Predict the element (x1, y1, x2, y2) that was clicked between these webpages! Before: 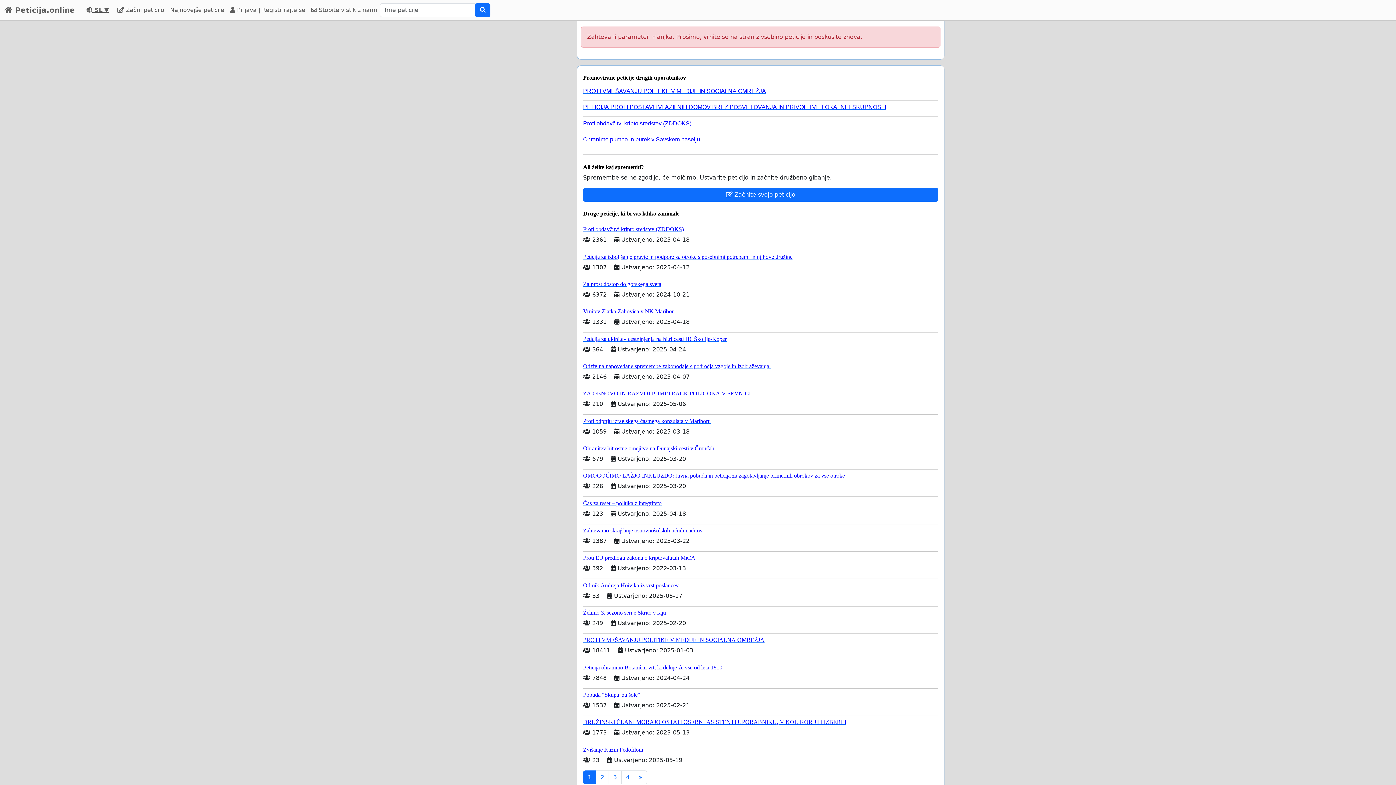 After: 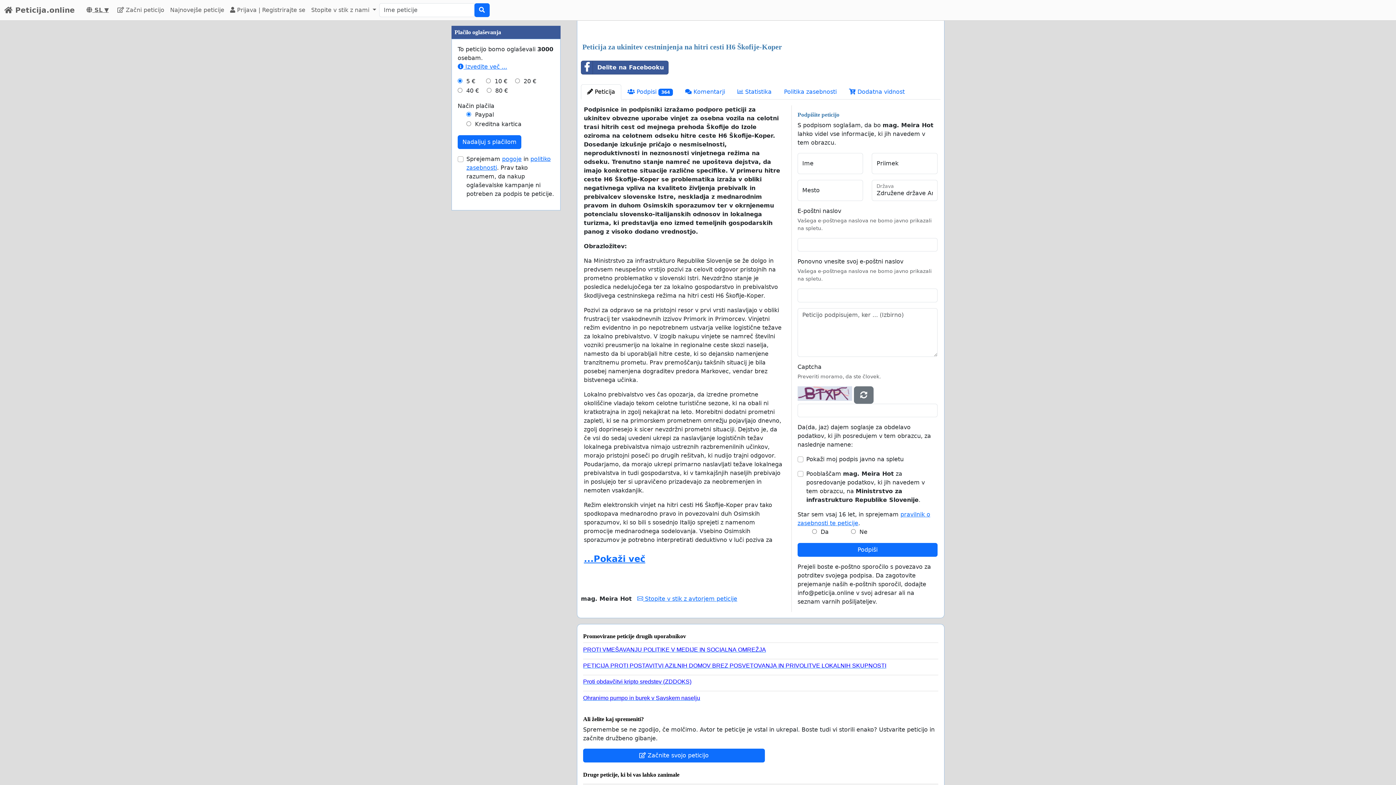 Action: bbox: (583, 332, 938, 342) label: Peticija za ukinitev cestninjenja na hitri cesti H6 Škofije-Koper